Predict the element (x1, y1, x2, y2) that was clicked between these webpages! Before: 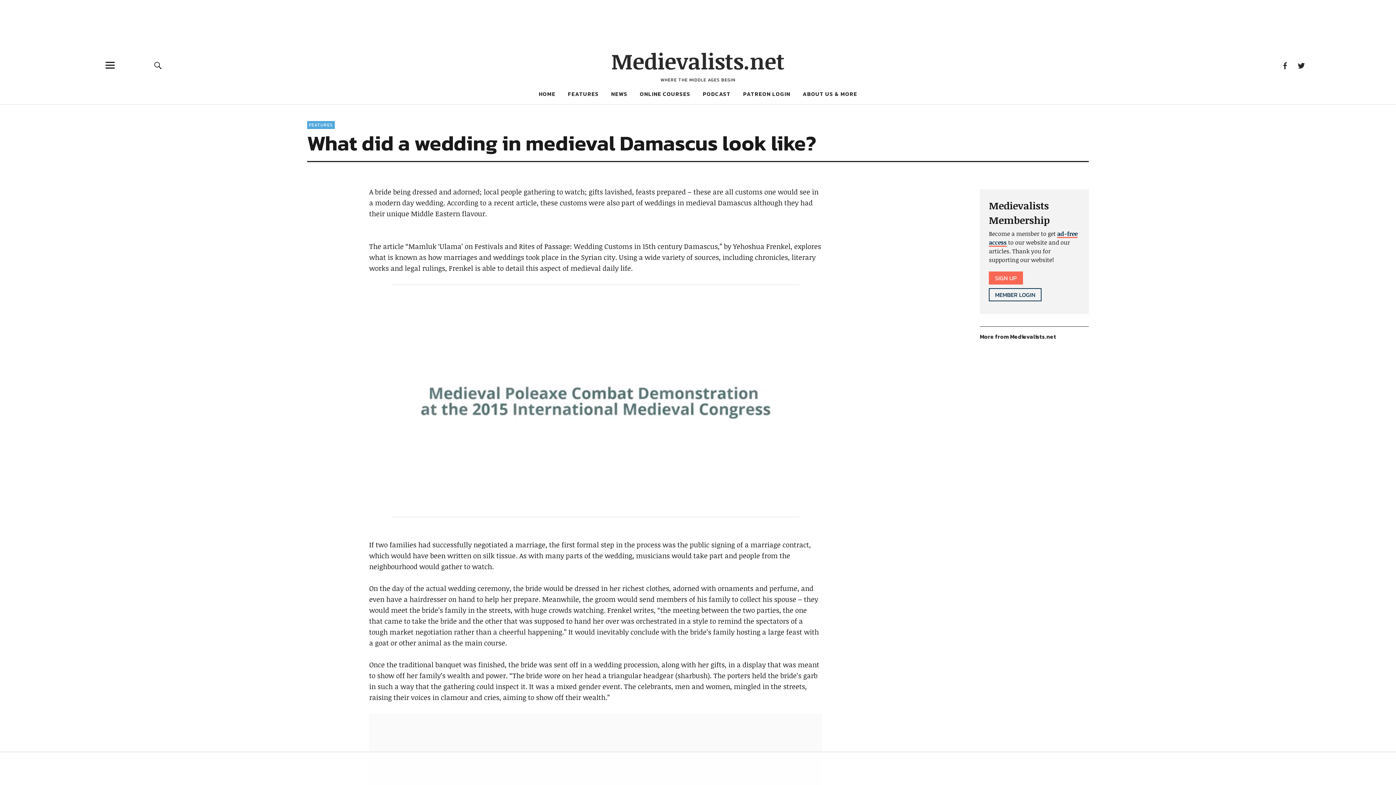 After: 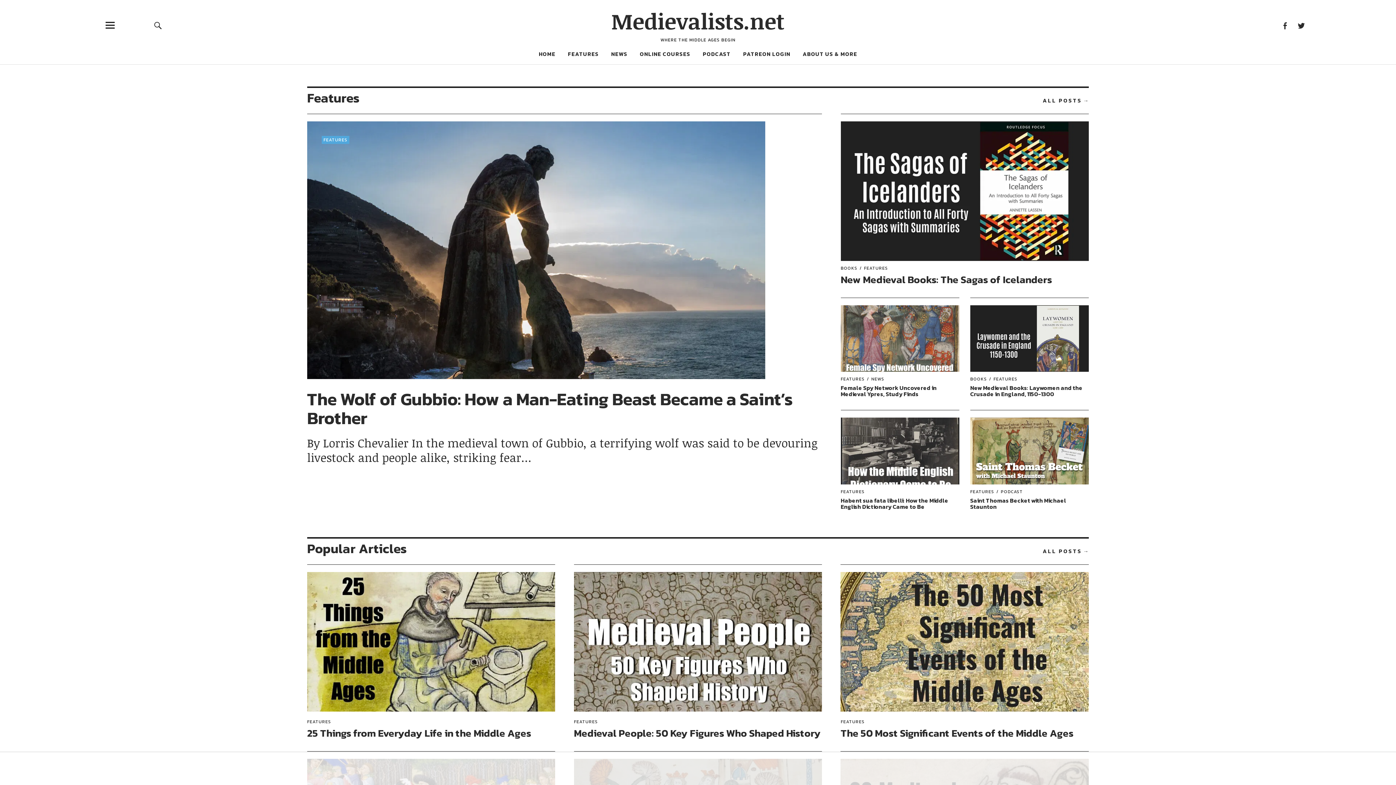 Action: bbox: (611, 45, 784, 75) label: Medievalists.net